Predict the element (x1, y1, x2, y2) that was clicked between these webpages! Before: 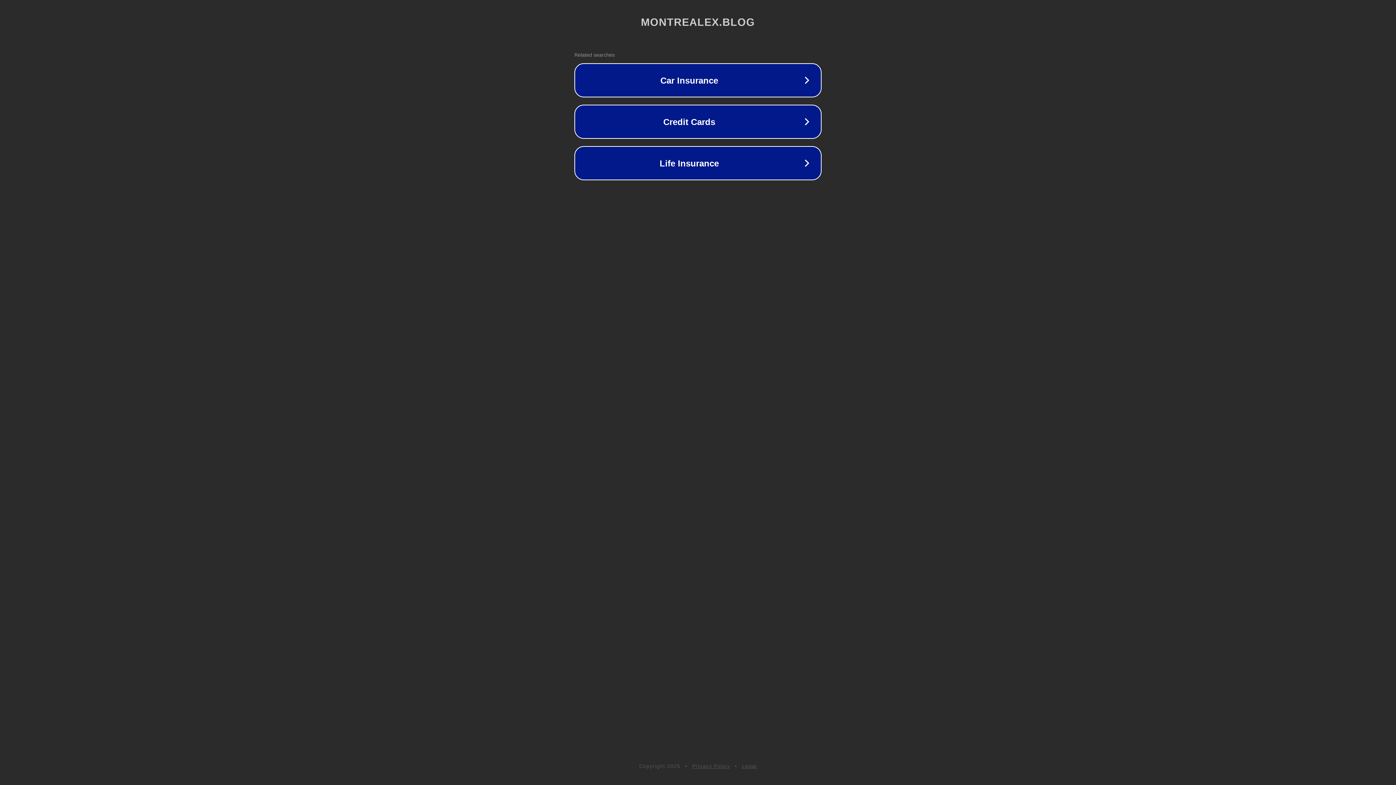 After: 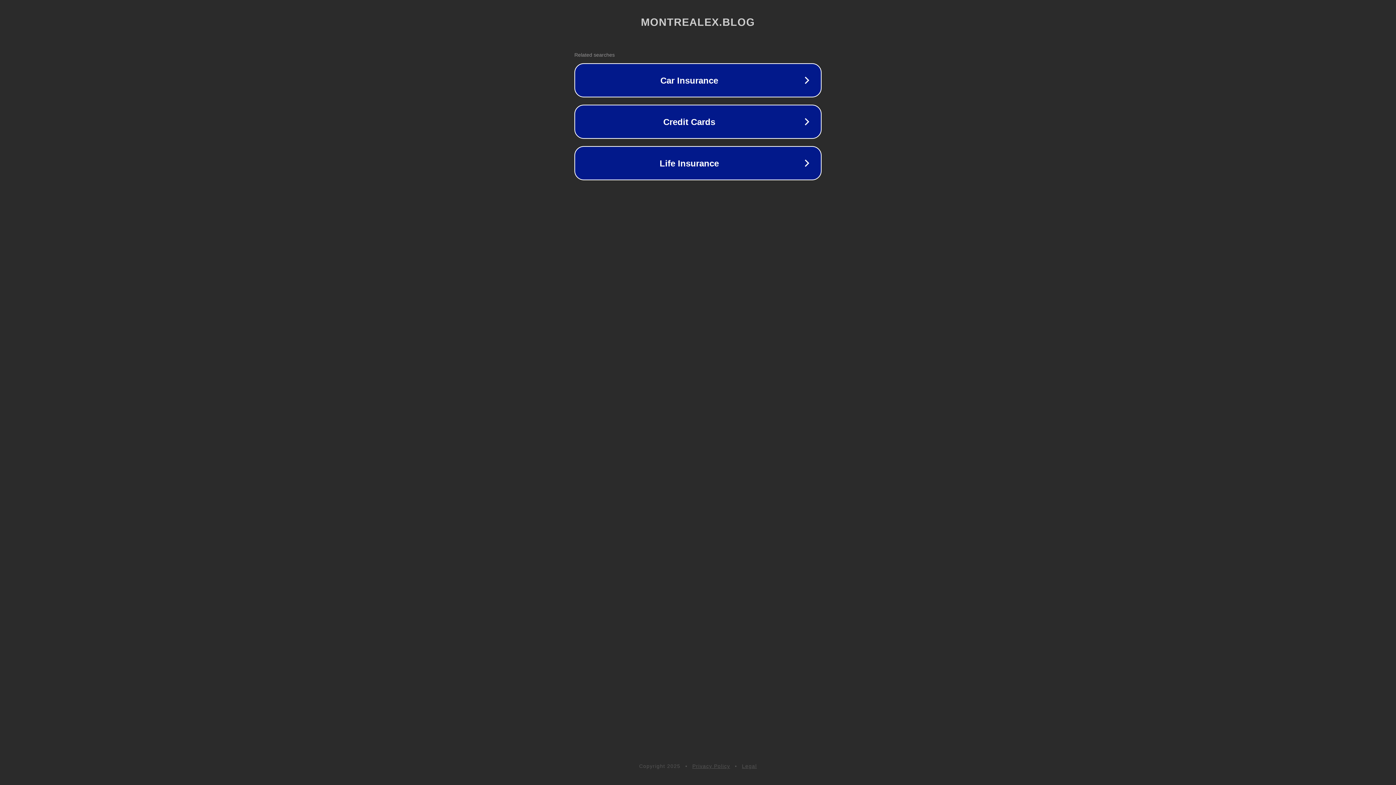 Action: bbox: (742, 763, 757, 769) label: Legal